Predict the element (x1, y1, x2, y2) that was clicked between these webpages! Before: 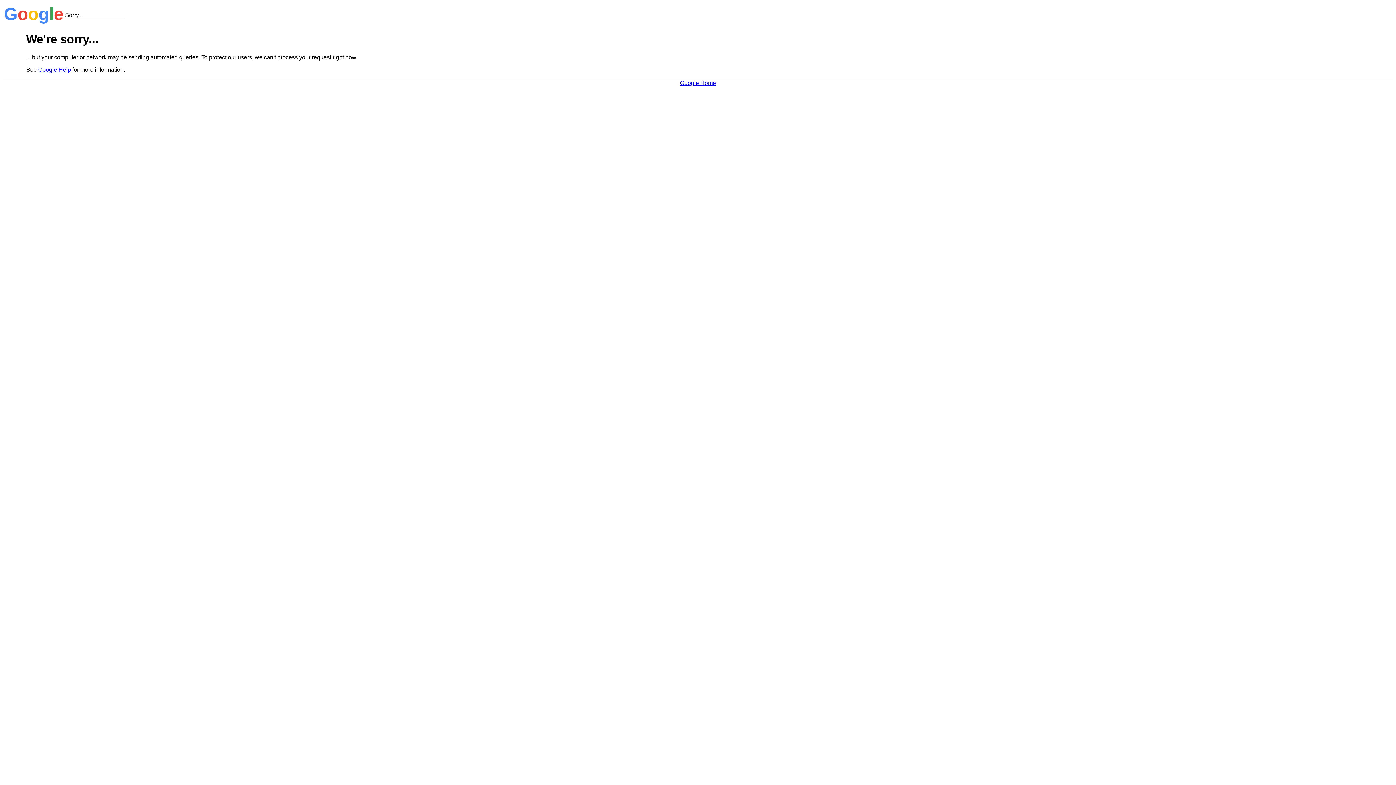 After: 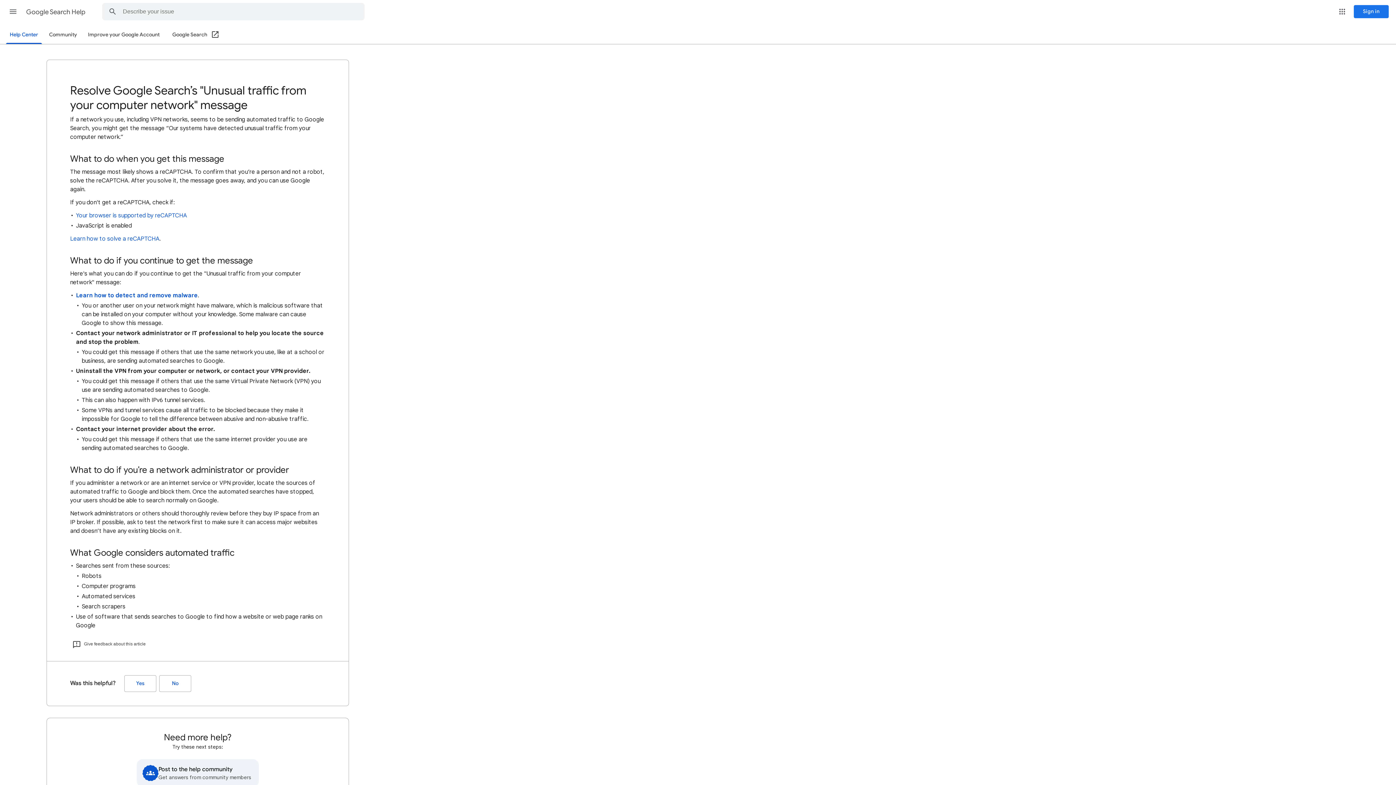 Action: bbox: (38, 66, 70, 72) label: Google Help